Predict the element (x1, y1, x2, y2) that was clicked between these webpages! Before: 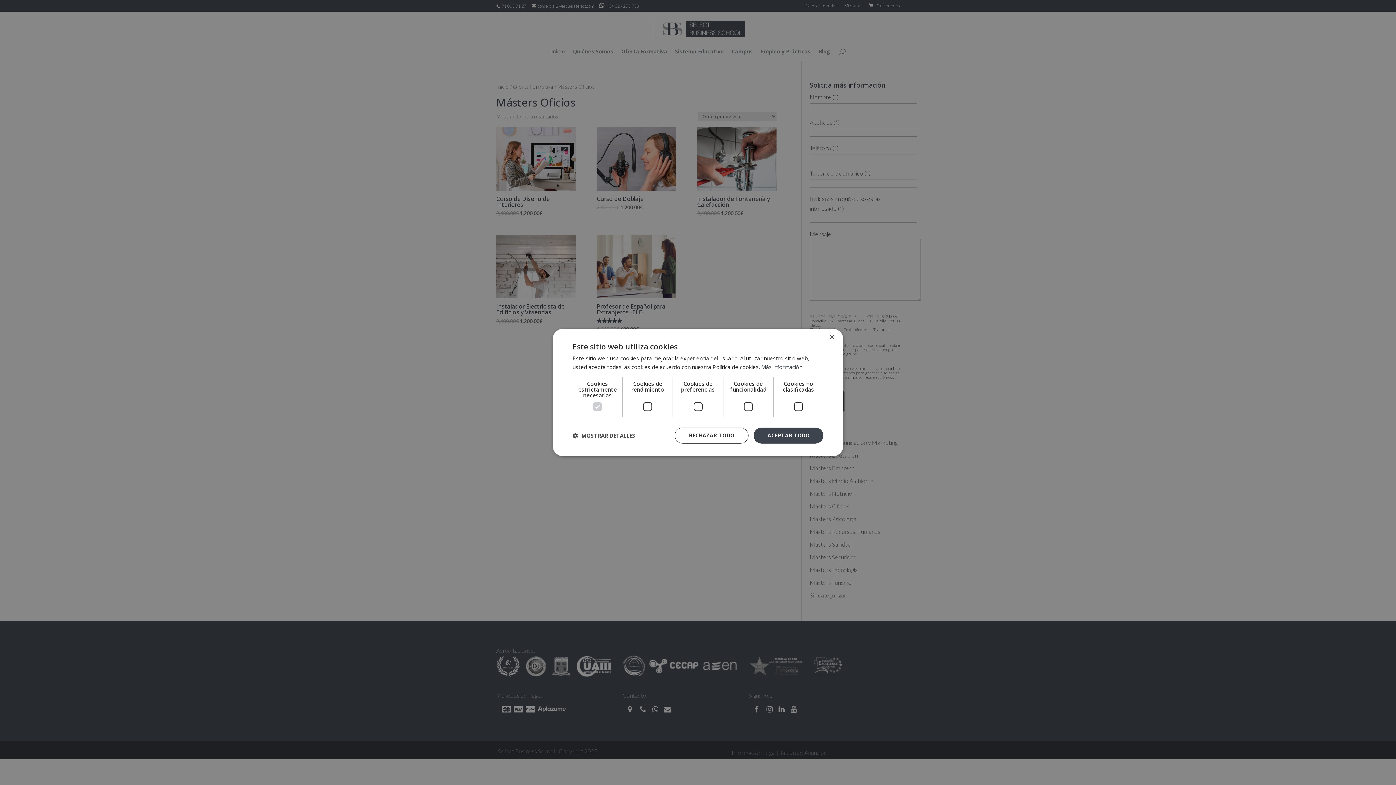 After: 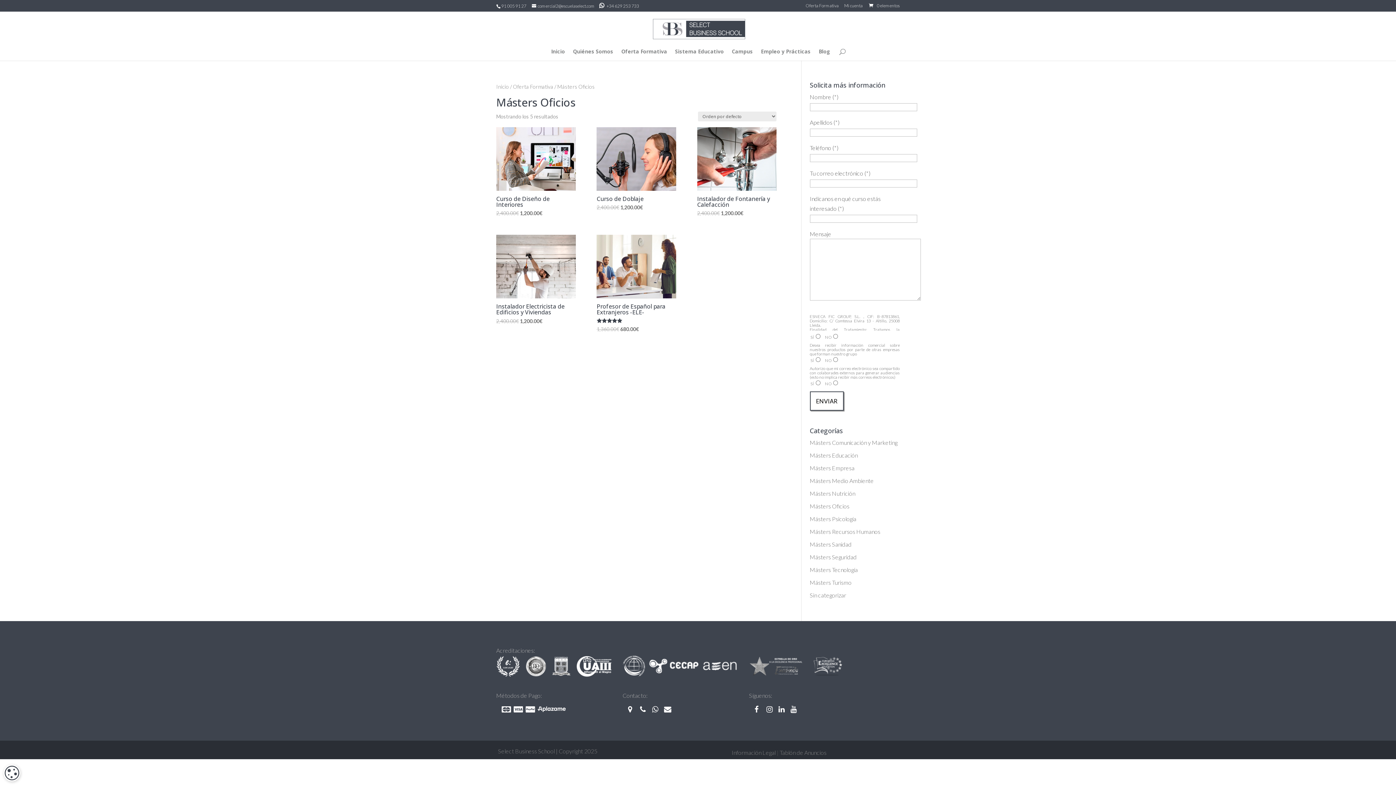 Action: bbox: (674, 427, 748, 443) label: RECHAZAR TODO